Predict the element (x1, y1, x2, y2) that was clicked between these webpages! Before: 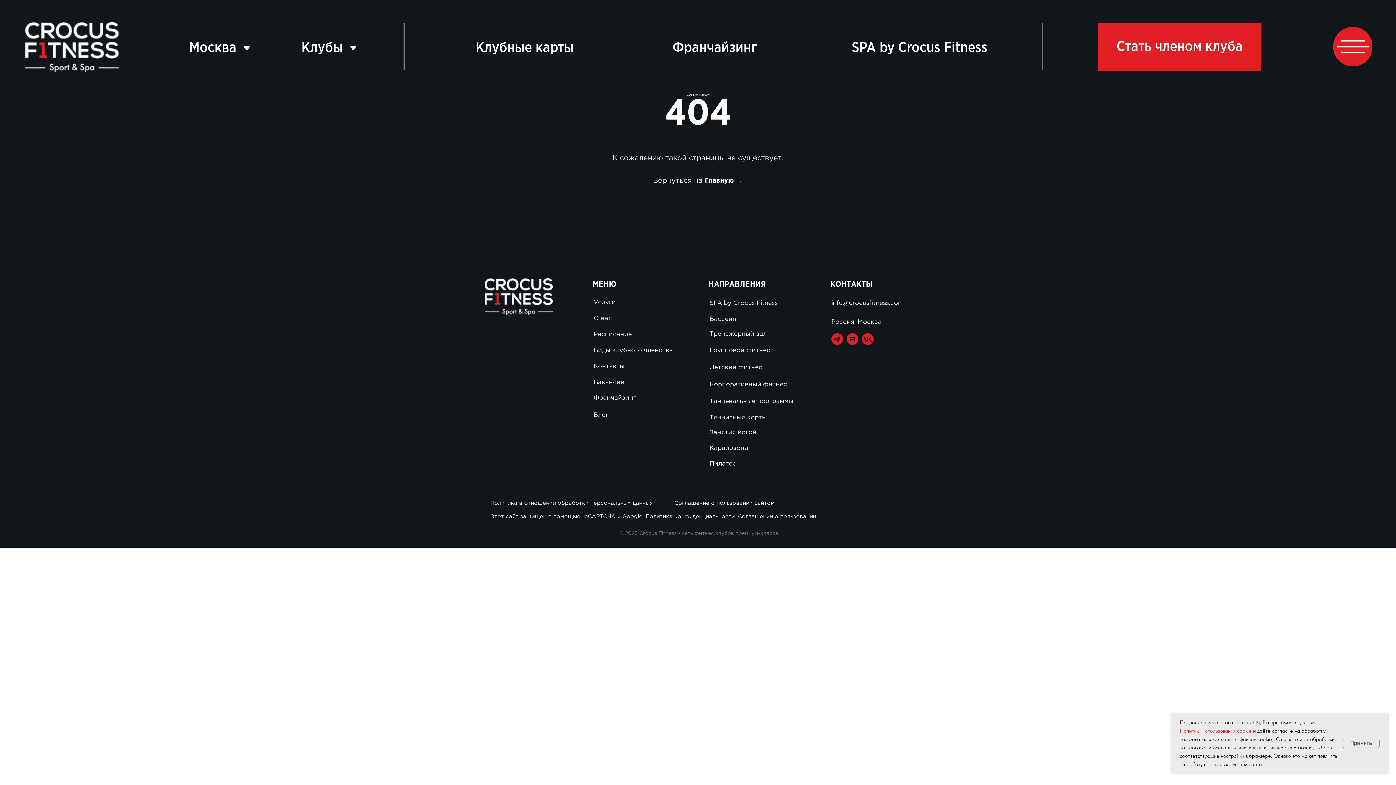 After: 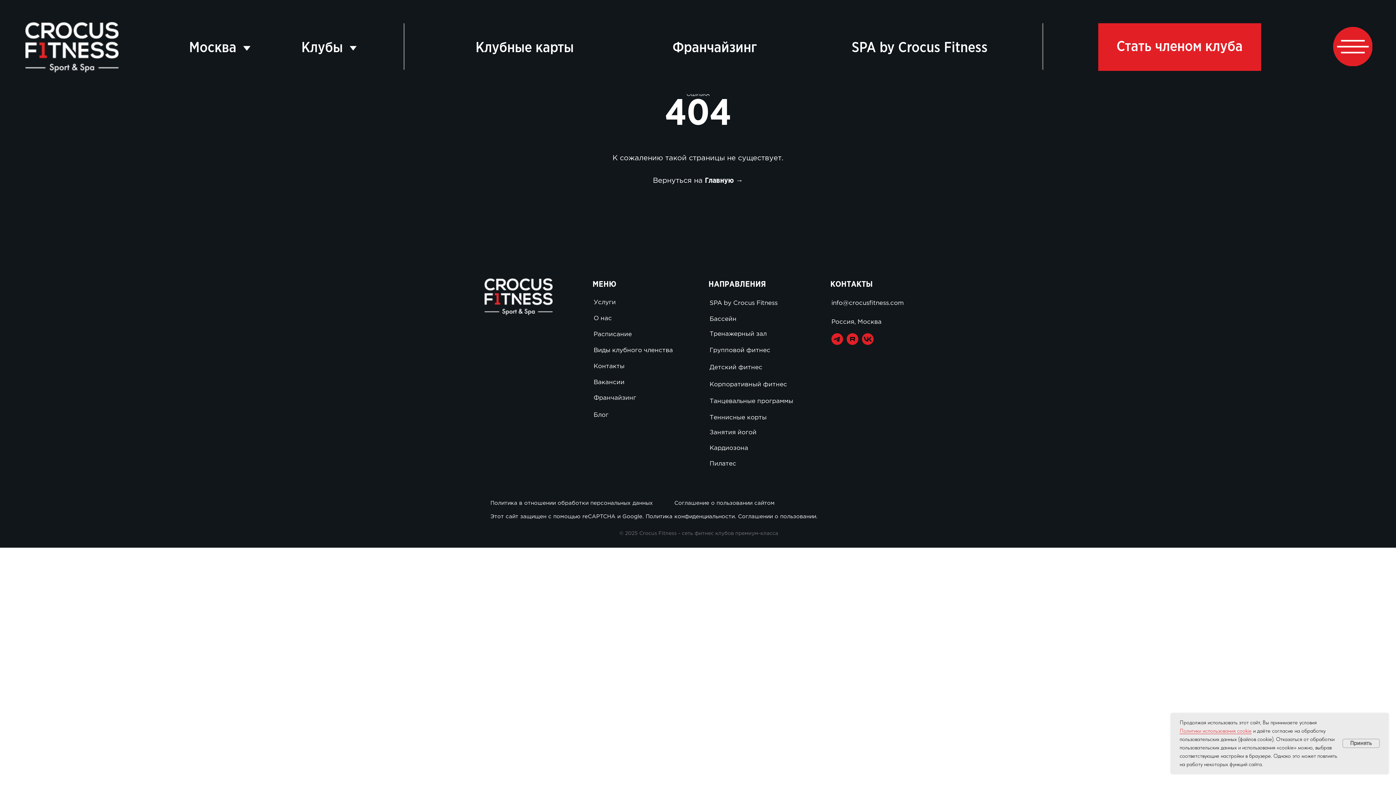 Action: bbox: (831, 333, 843, 345)